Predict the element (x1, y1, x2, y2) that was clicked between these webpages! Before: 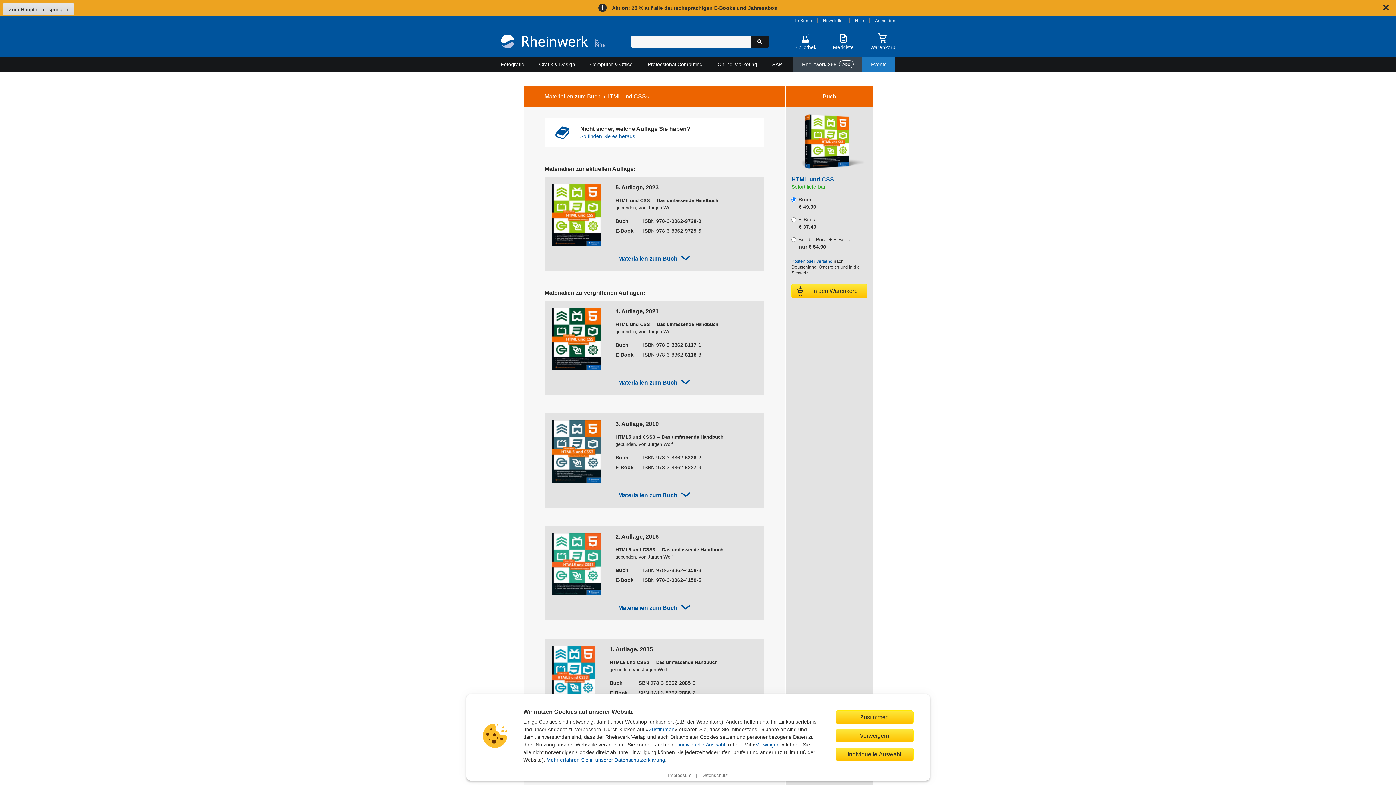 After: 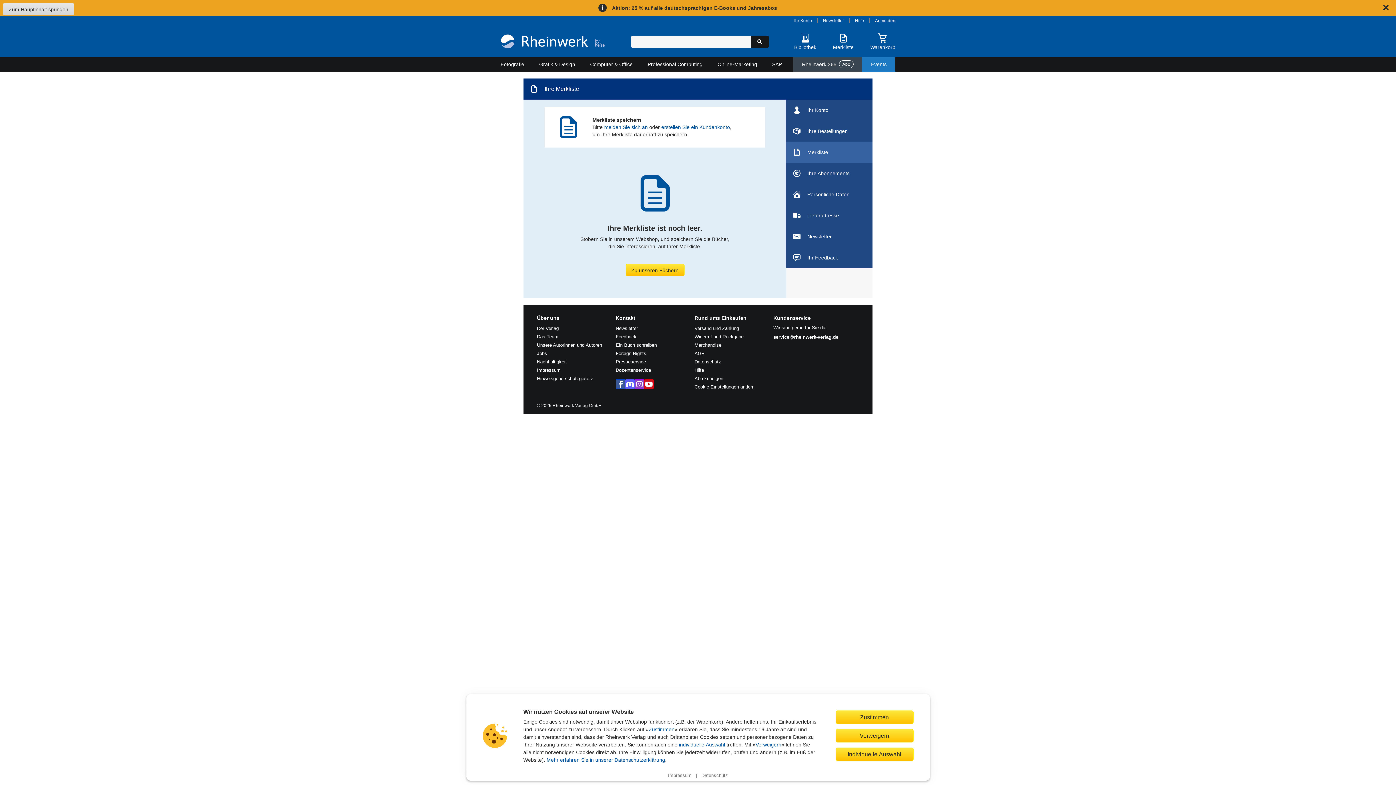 Action: label: Merkliste bbox: (833, 32, 853, 50)